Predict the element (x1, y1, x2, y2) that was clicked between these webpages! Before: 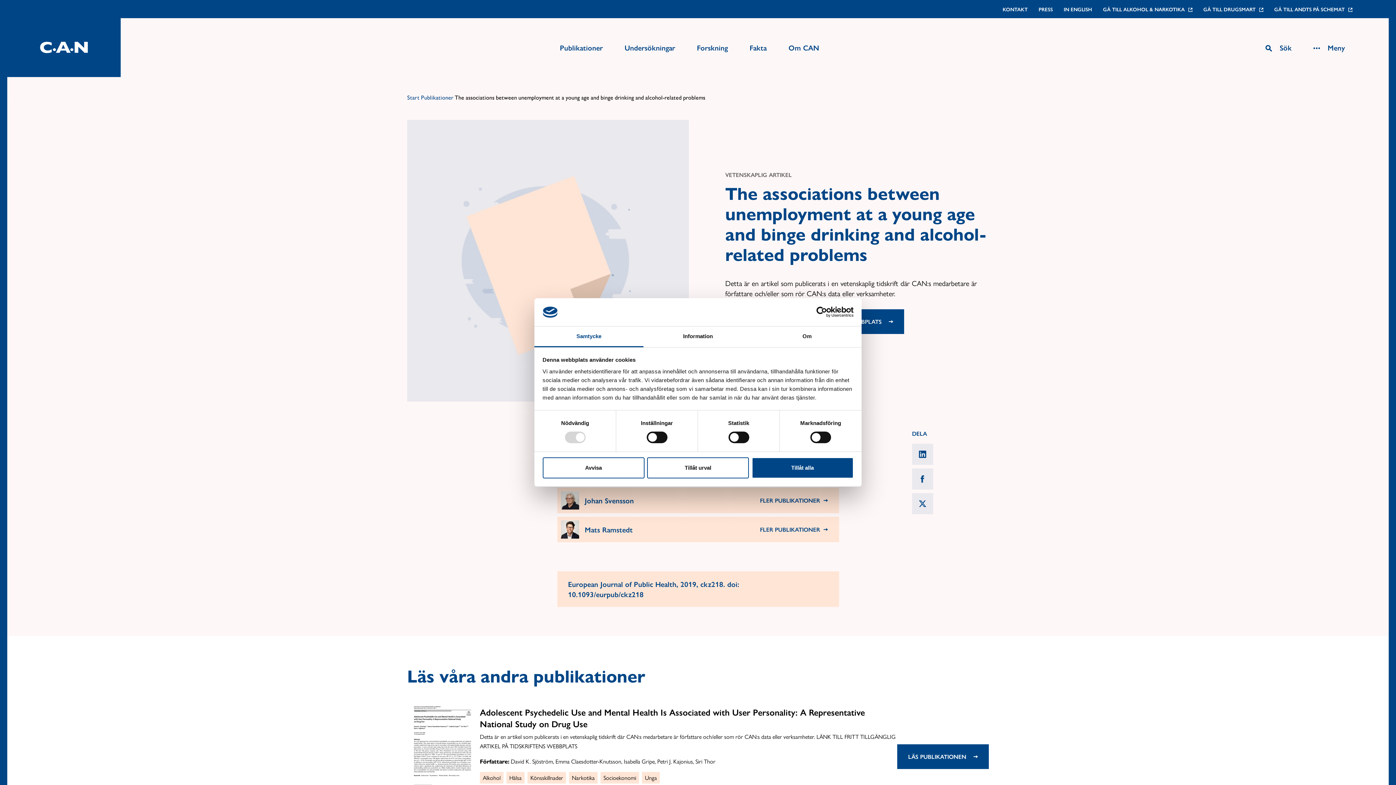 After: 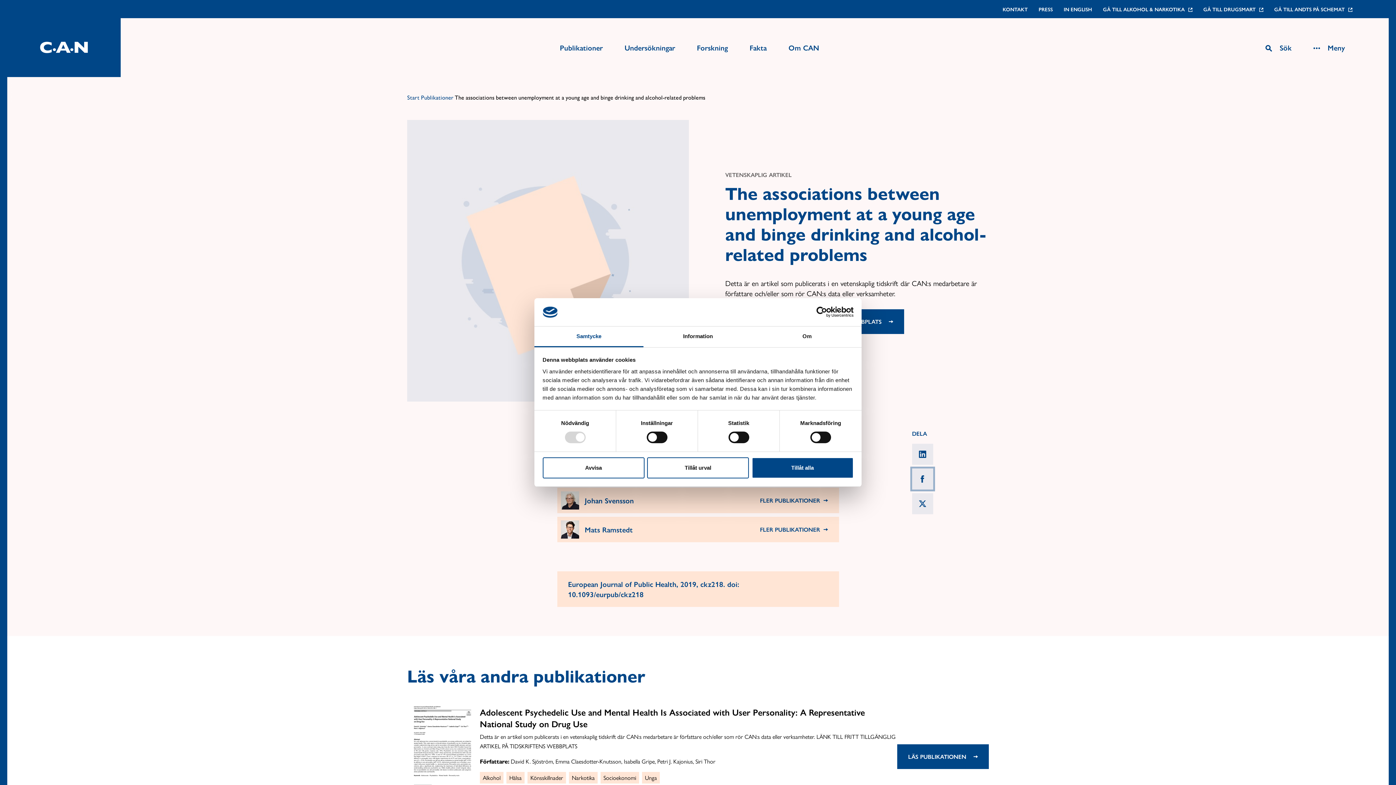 Action: bbox: (912, 468, 933, 489)